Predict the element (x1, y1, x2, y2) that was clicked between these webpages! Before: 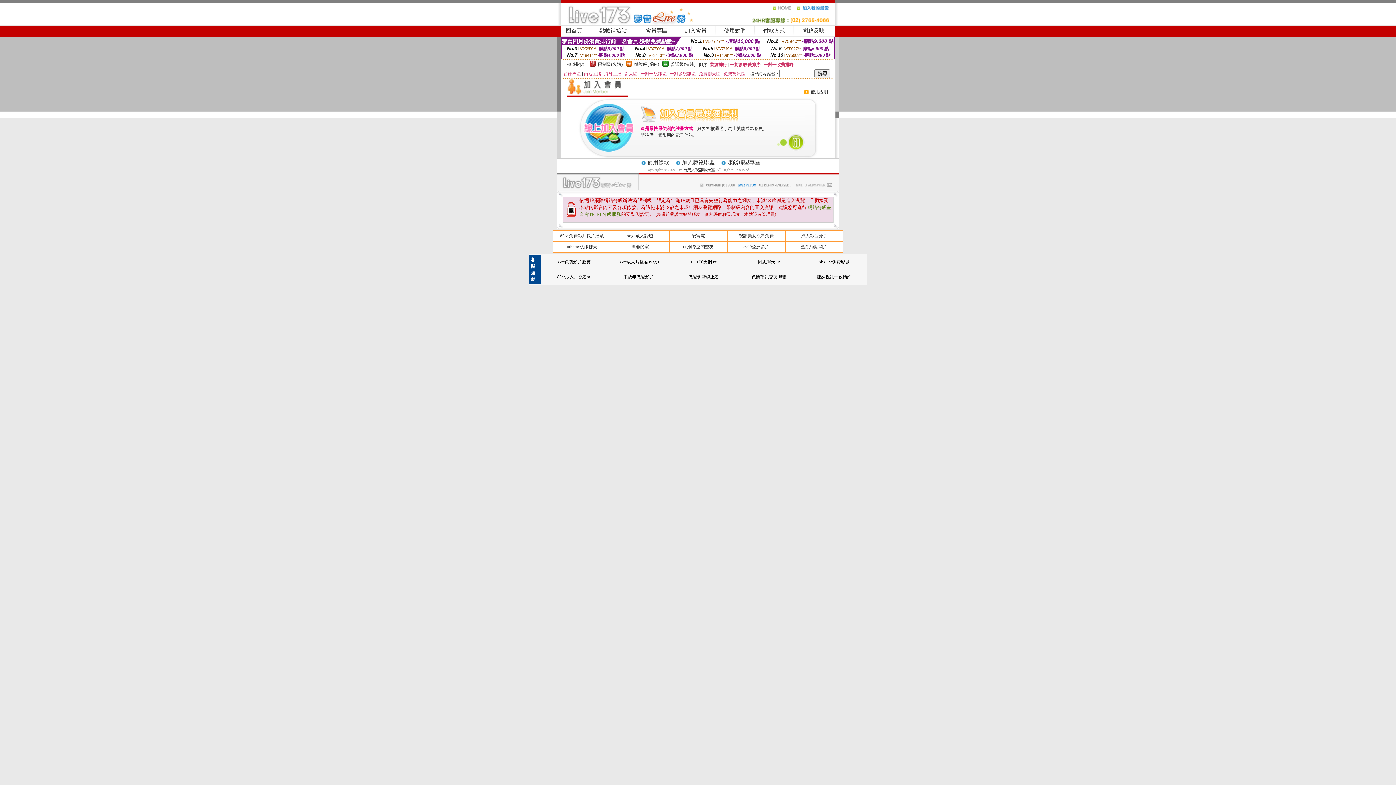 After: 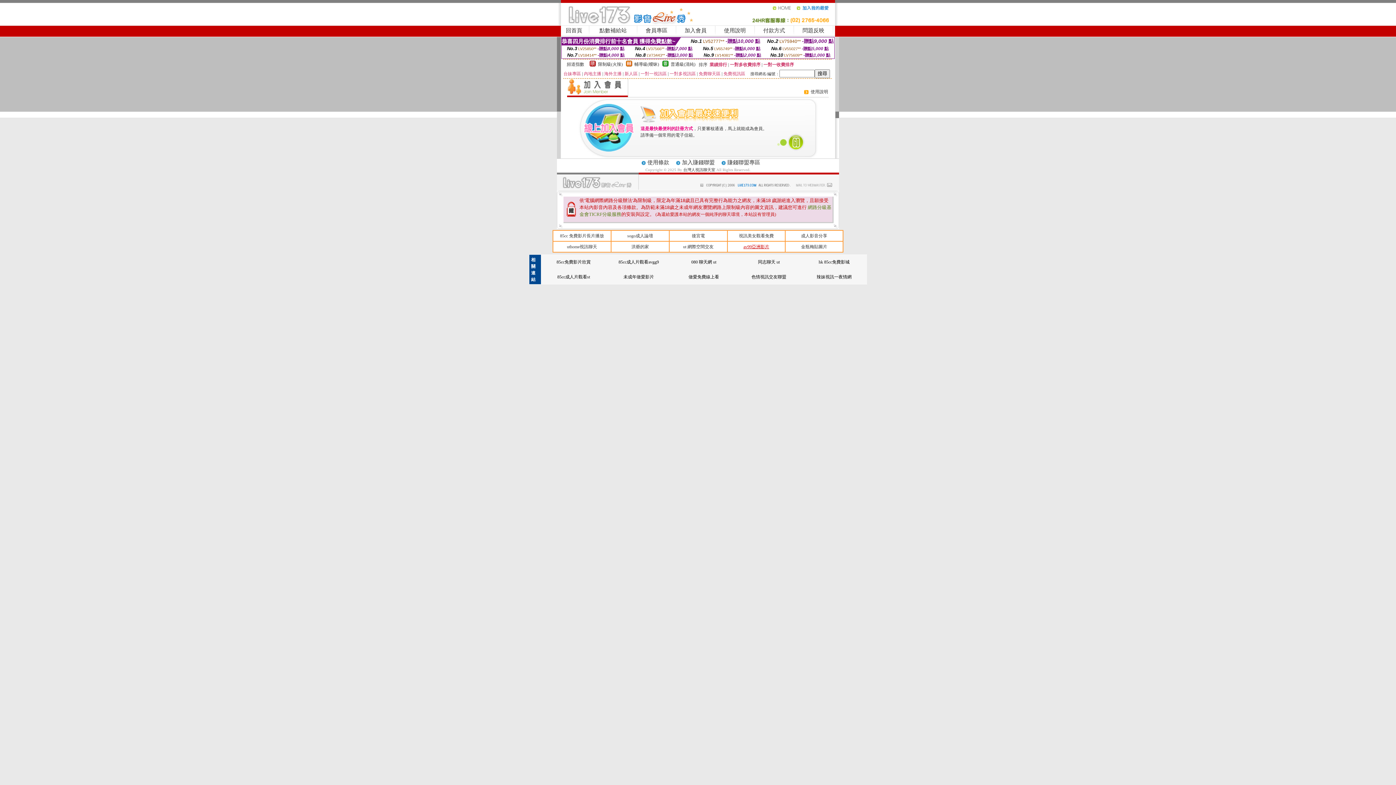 Action: bbox: (743, 244, 769, 249) label: av99亞洲影片